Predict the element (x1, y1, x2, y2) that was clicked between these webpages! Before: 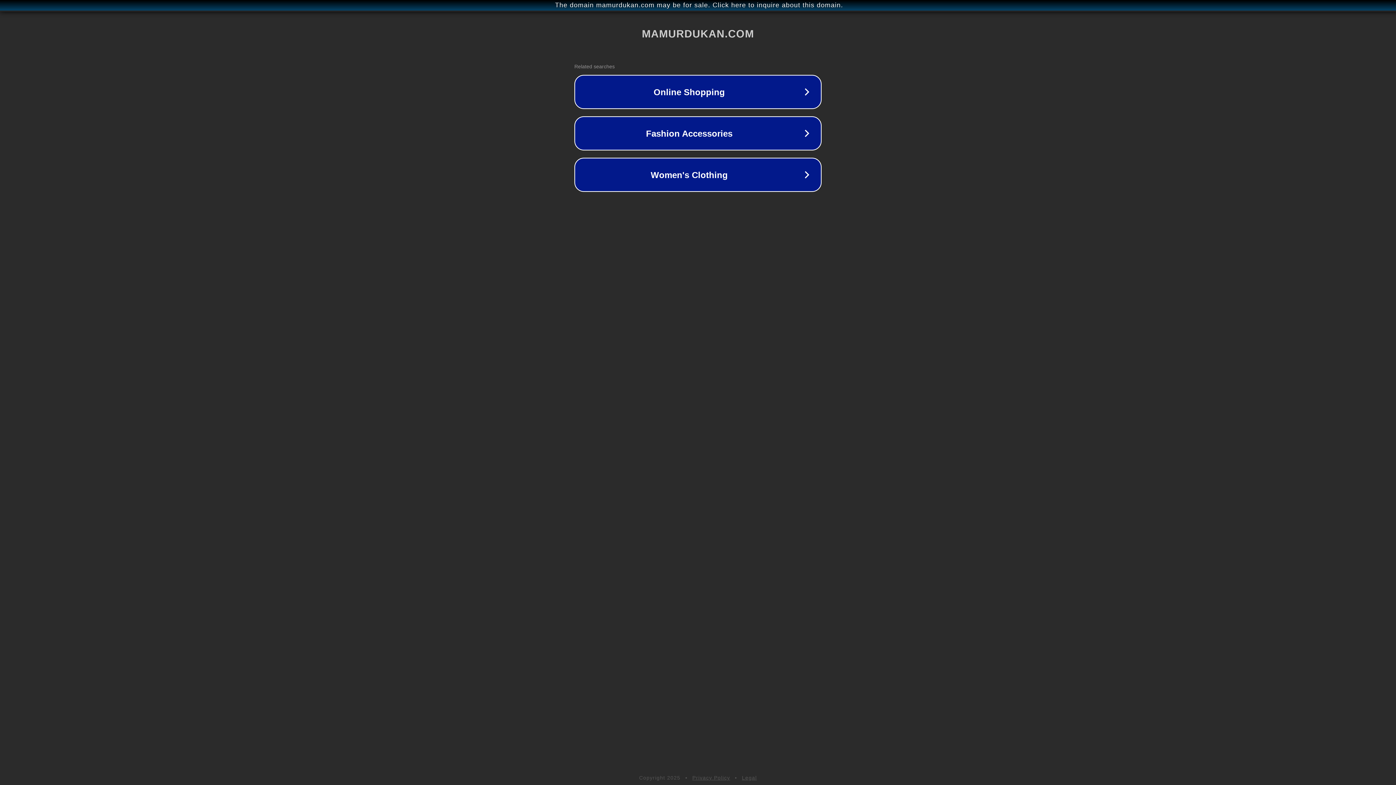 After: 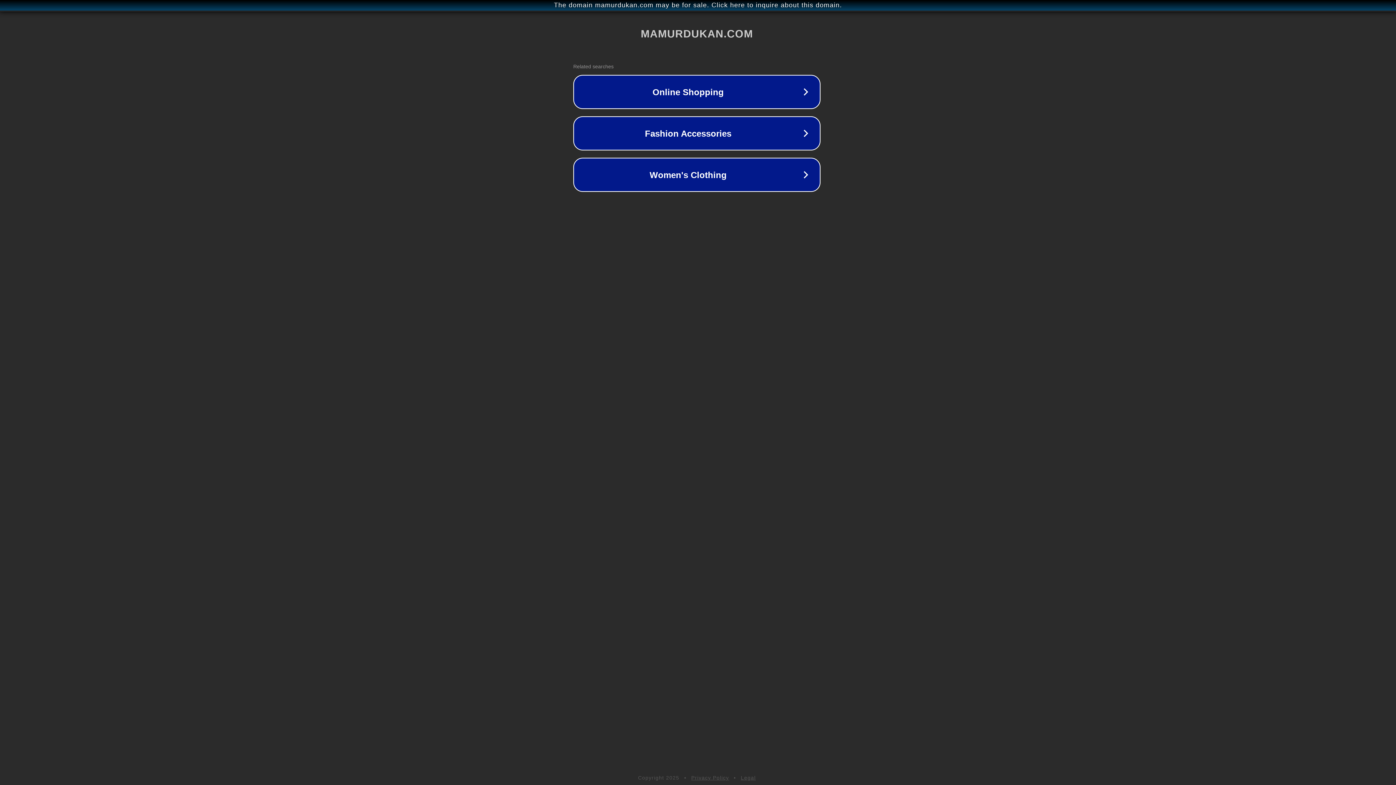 Action: label: The domain mamurdukan.com may be for sale. Click here to inquire about this domain. bbox: (1, 1, 1397, 9)